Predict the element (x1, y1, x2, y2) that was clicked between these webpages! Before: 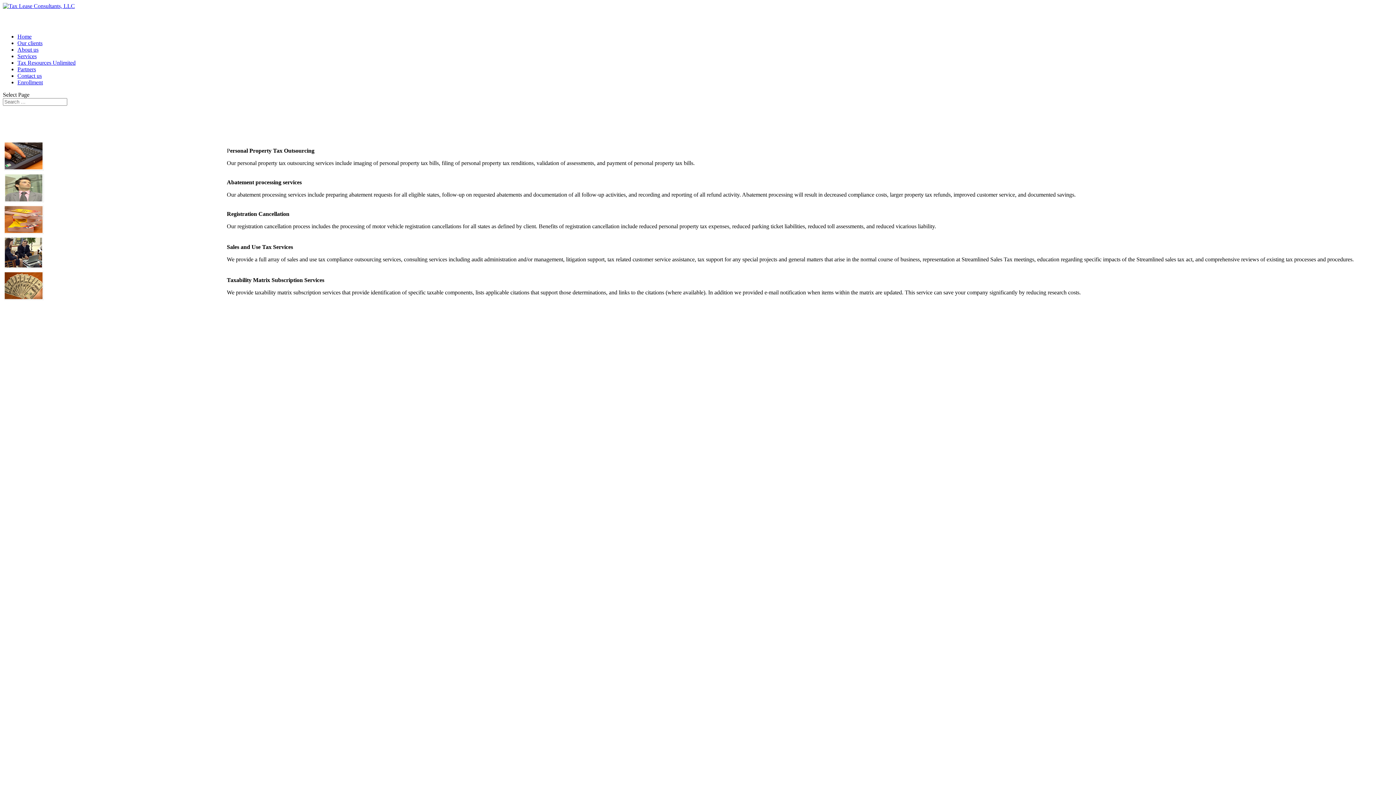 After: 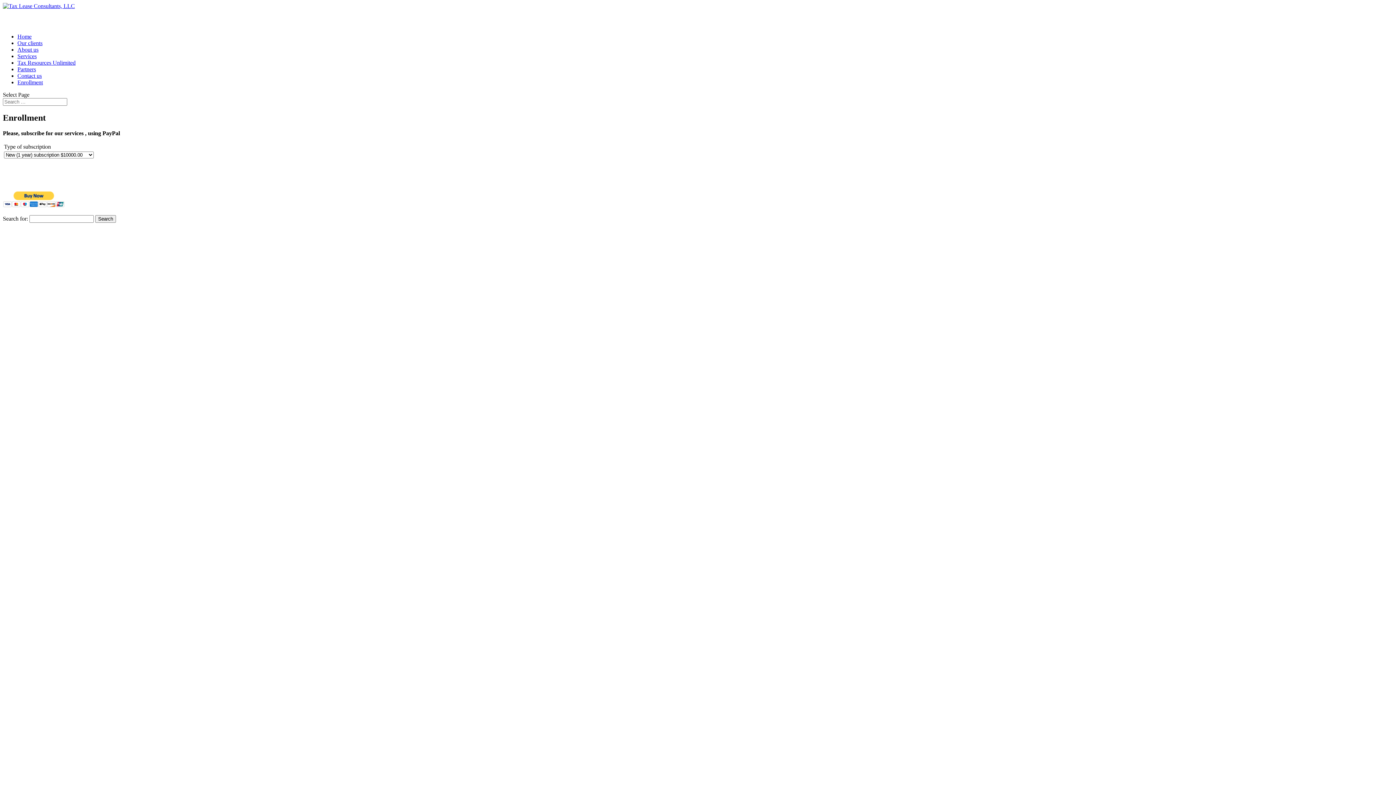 Action: bbox: (17, 79, 42, 103) label: Enrollment